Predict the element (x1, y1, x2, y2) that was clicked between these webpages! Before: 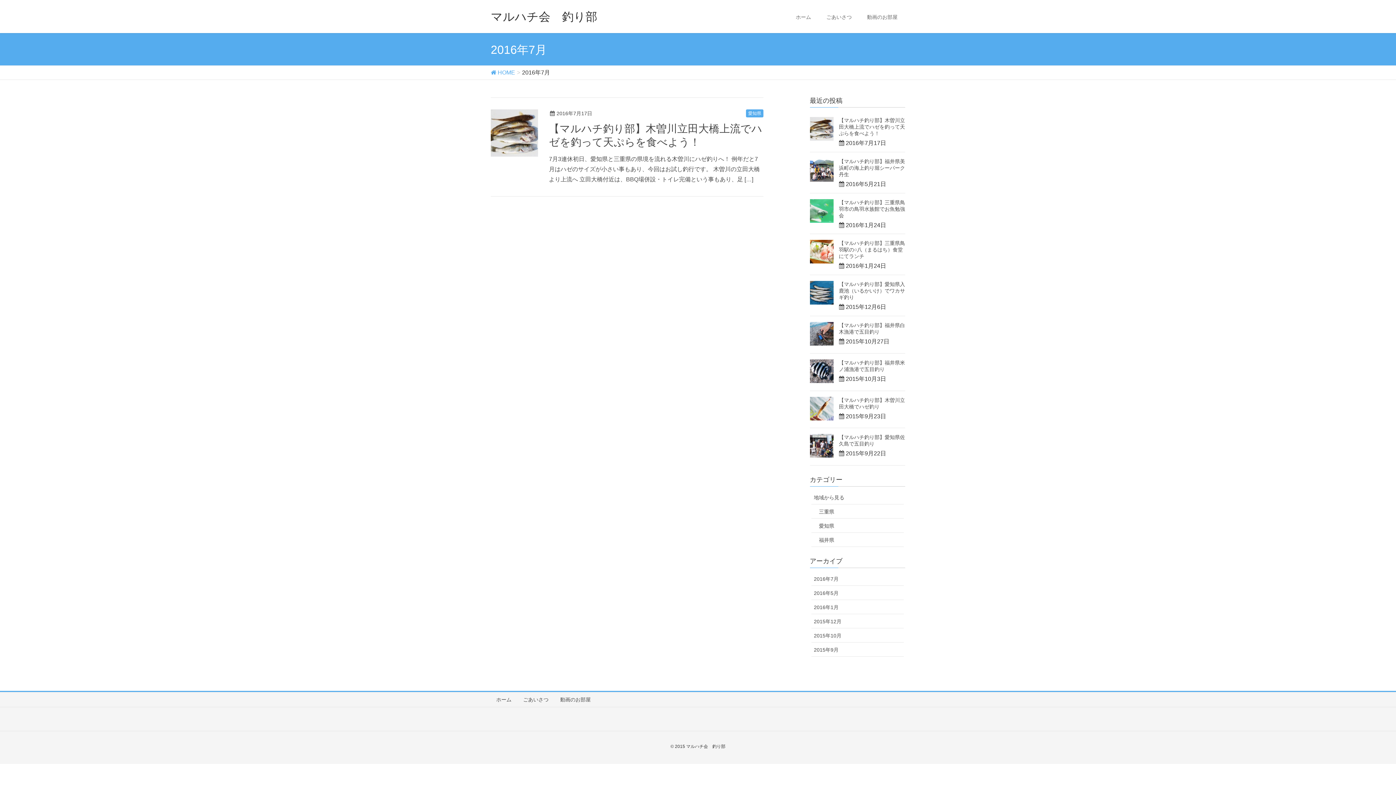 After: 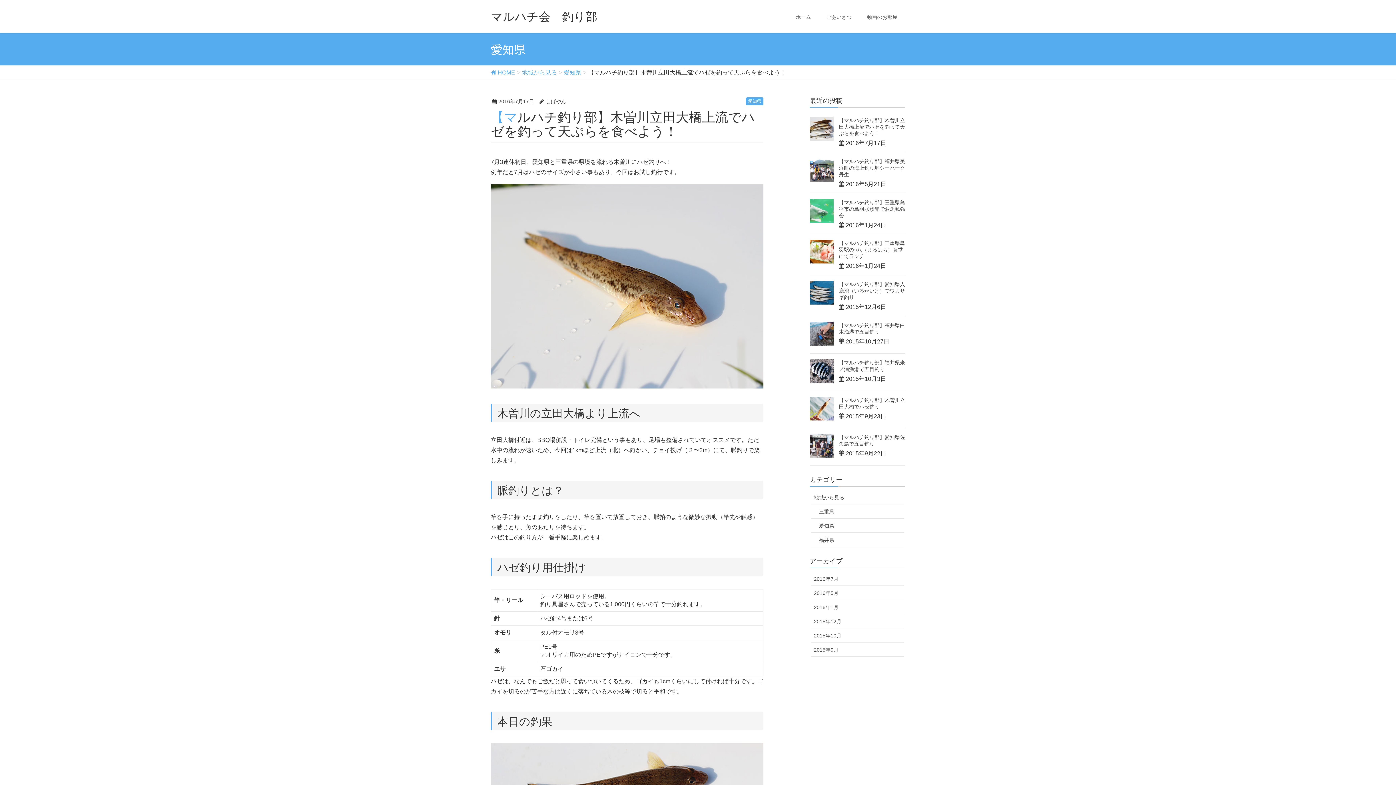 Action: bbox: (810, 117, 833, 140)